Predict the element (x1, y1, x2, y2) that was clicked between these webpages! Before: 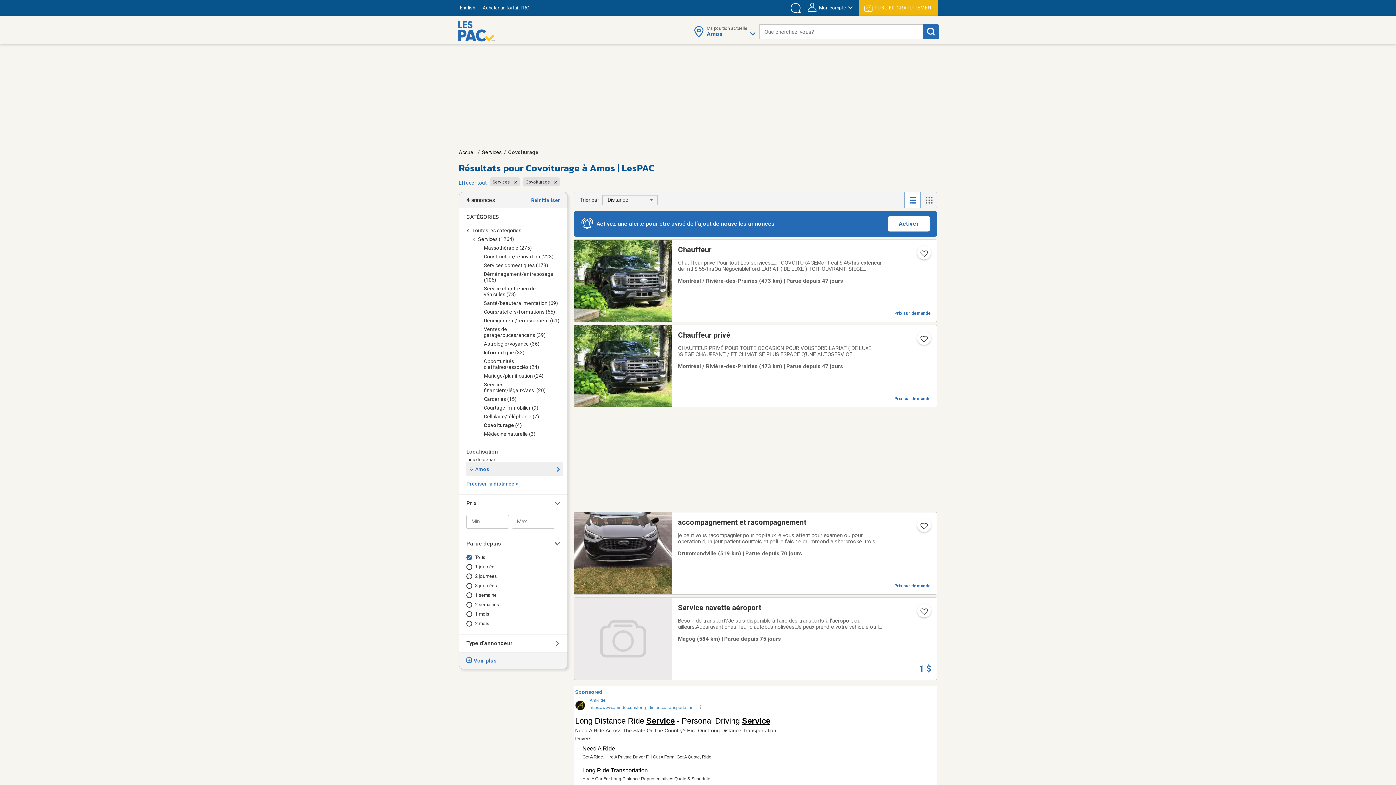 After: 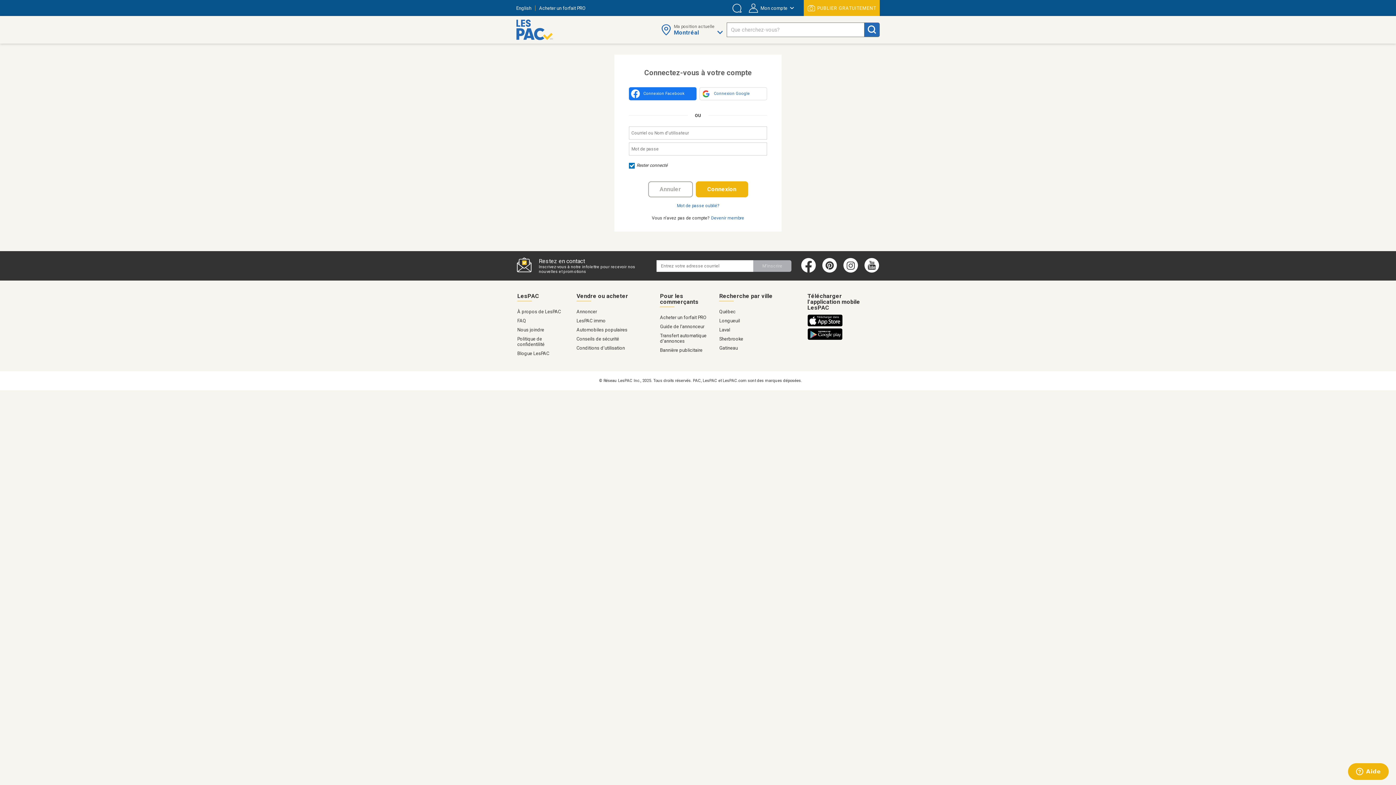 Action: bbox: (913, 604, 933, 623) label: Ajouter l'annonce numéro 206448438 aux favoris.